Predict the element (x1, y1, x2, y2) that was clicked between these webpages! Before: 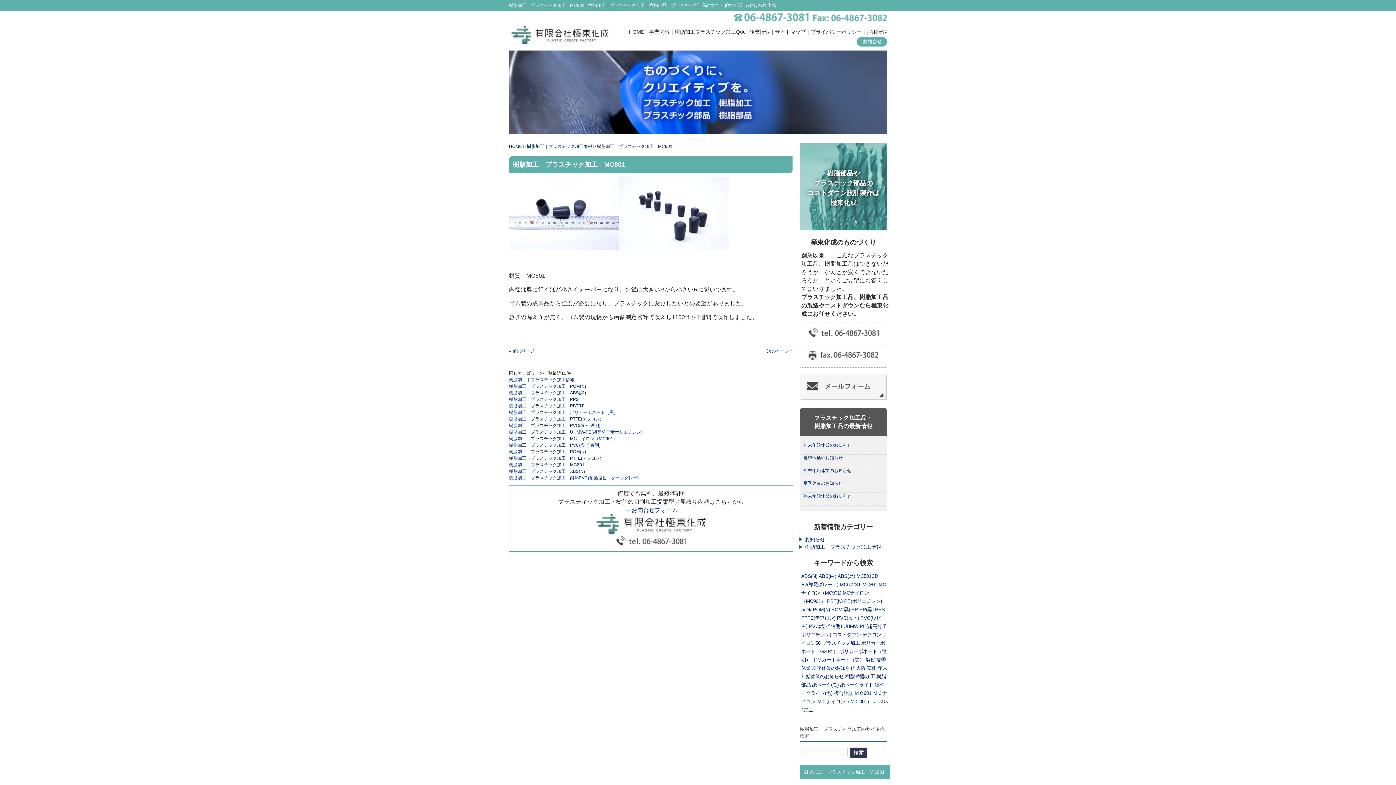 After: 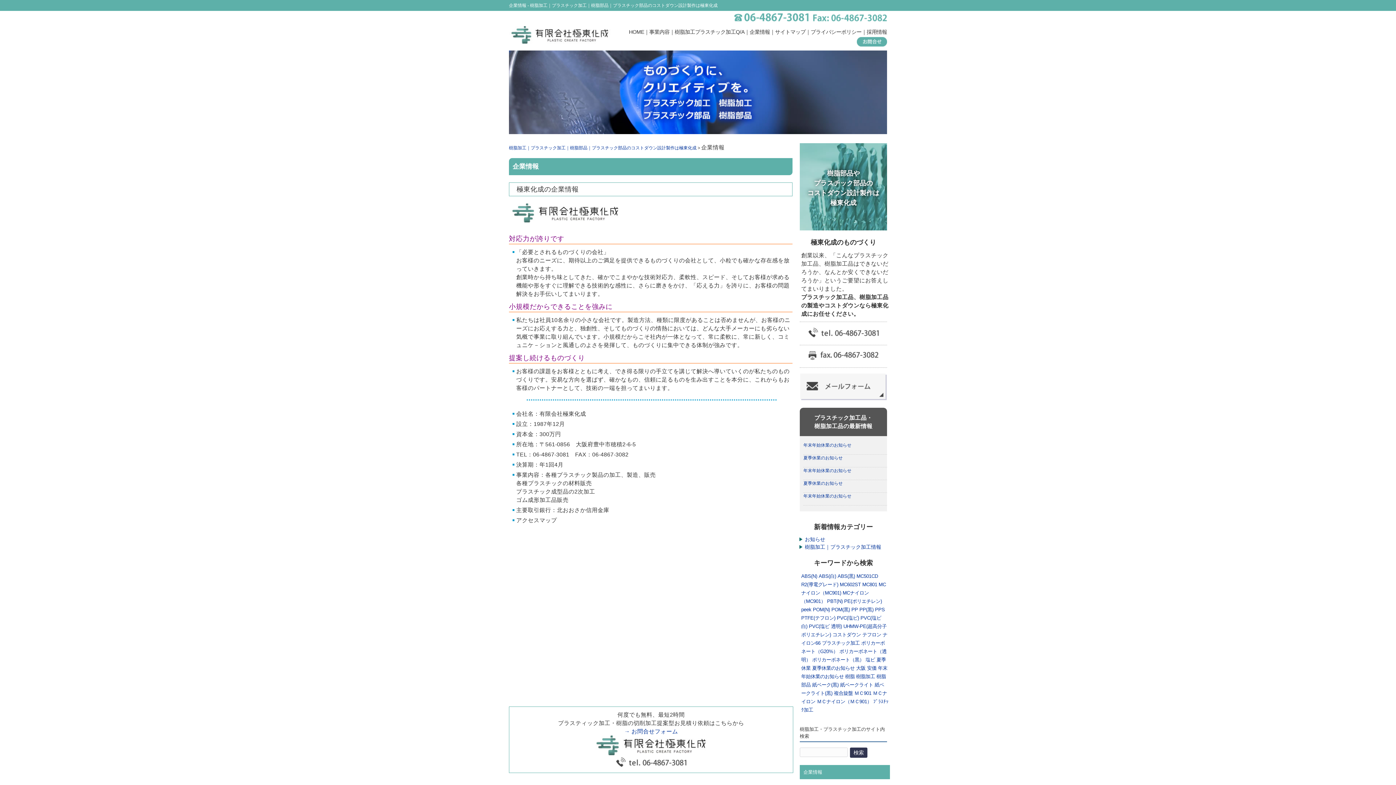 Action: label: 企業情報 bbox: (749, 29, 770, 34)